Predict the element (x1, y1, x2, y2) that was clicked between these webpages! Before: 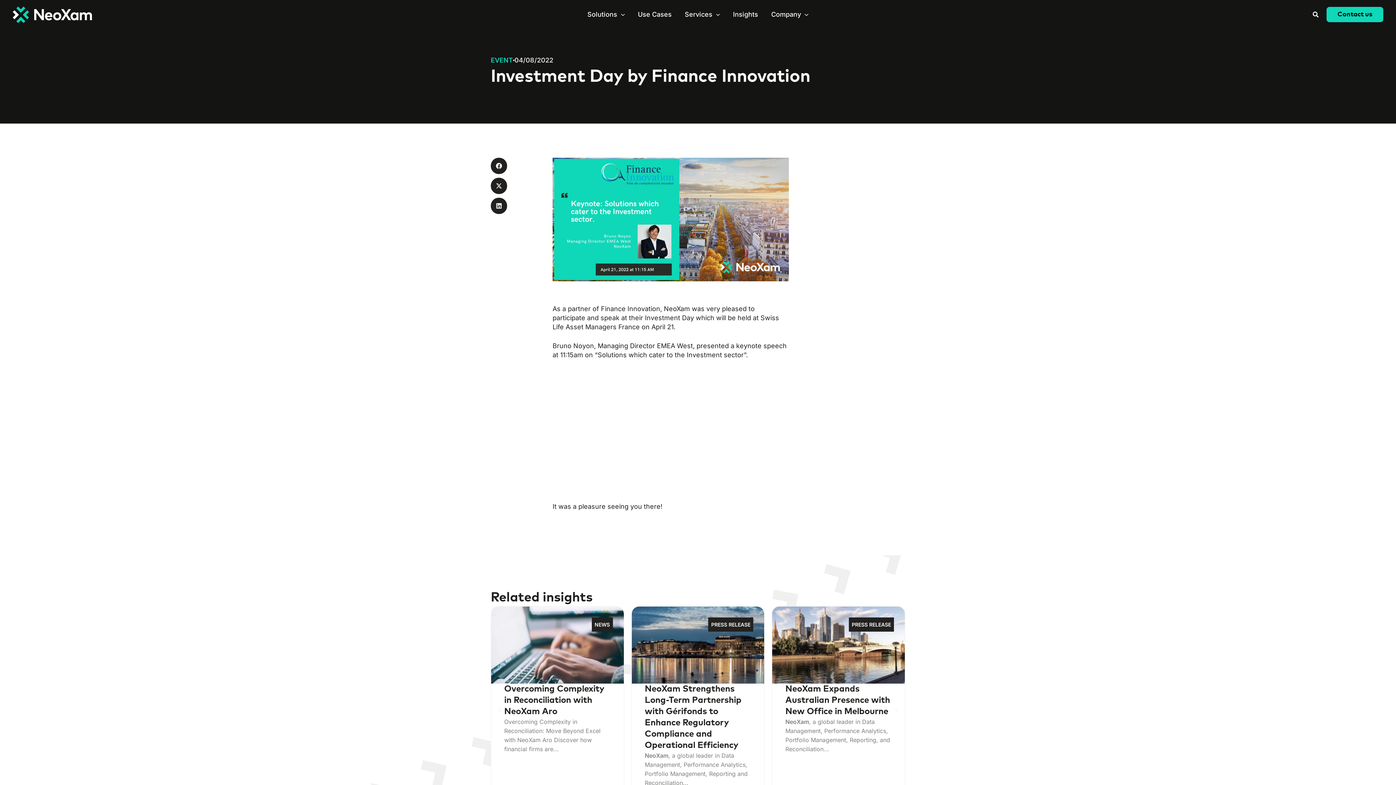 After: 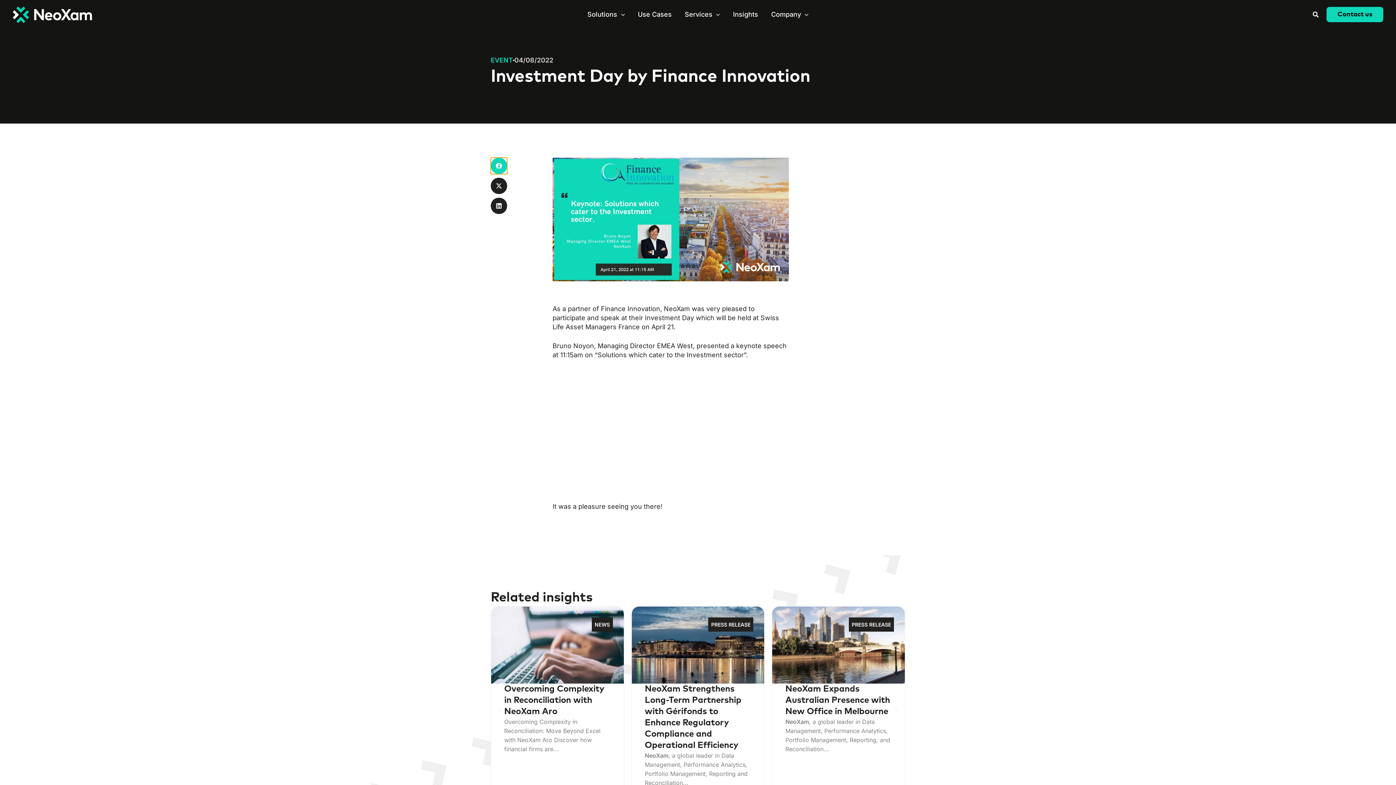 Action: label: Share on facebook bbox: (490, 157, 507, 174)